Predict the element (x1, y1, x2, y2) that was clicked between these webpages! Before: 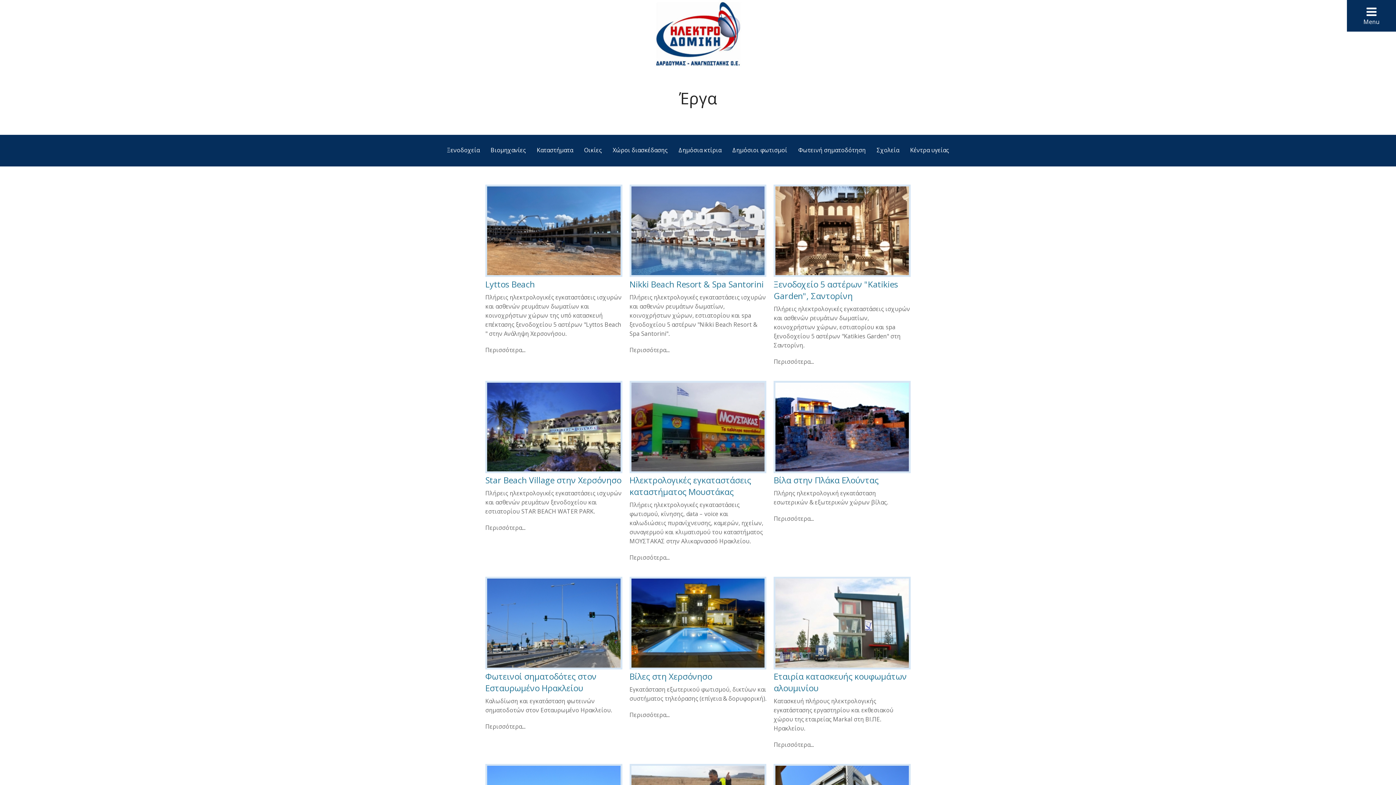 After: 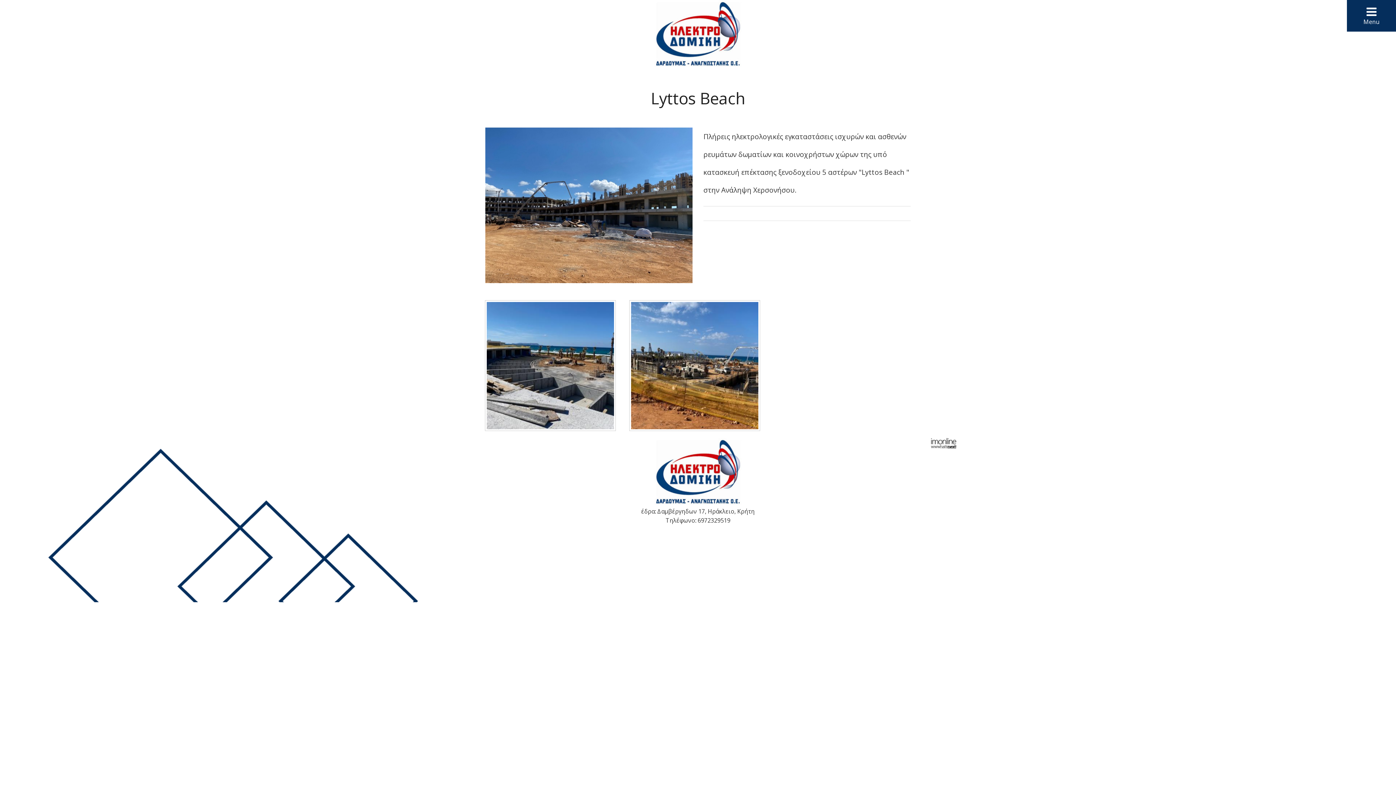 Action: bbox: (485, 278, 534, 290) label: Lyttos Beach